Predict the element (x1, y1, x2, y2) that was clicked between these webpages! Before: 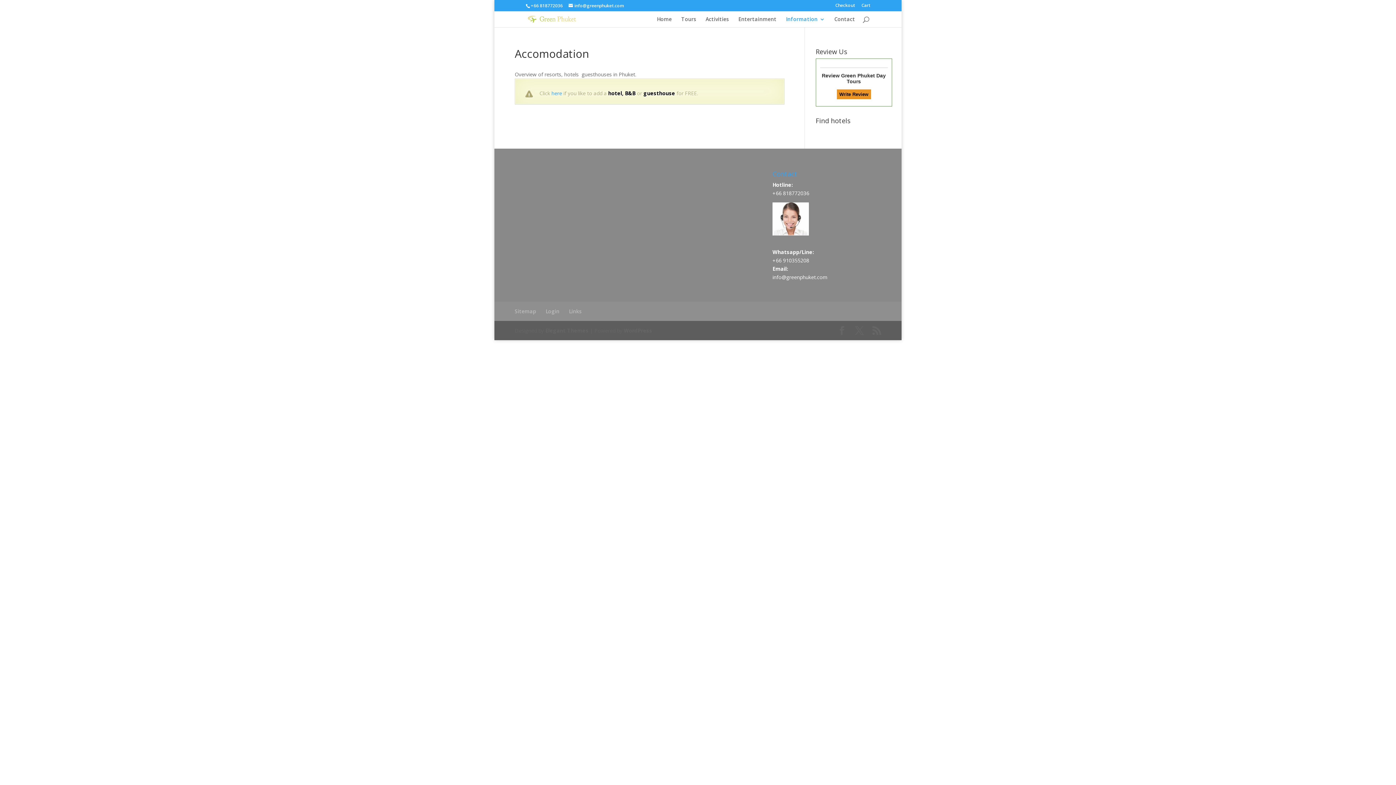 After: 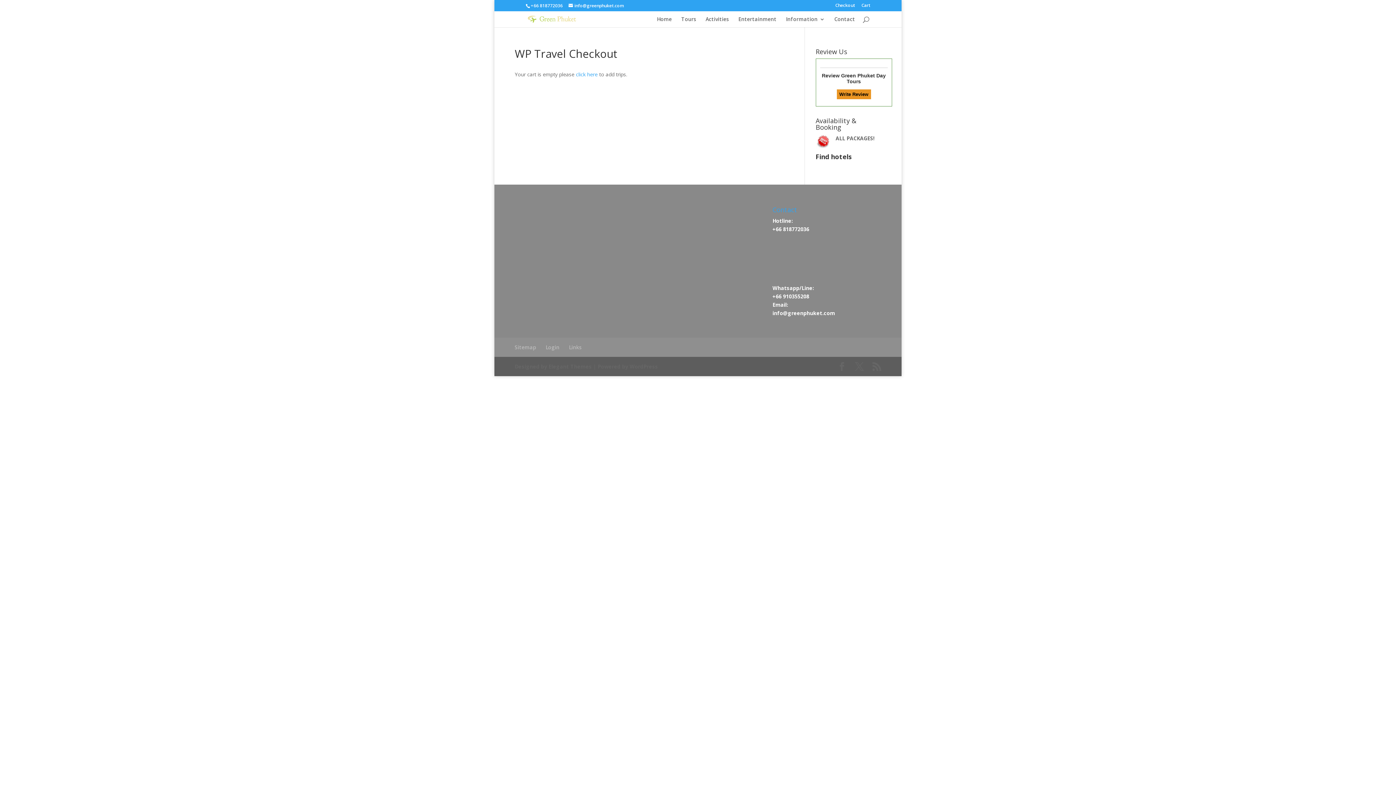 Action: label: Checkout bbox: (835, 3, 855, 10)